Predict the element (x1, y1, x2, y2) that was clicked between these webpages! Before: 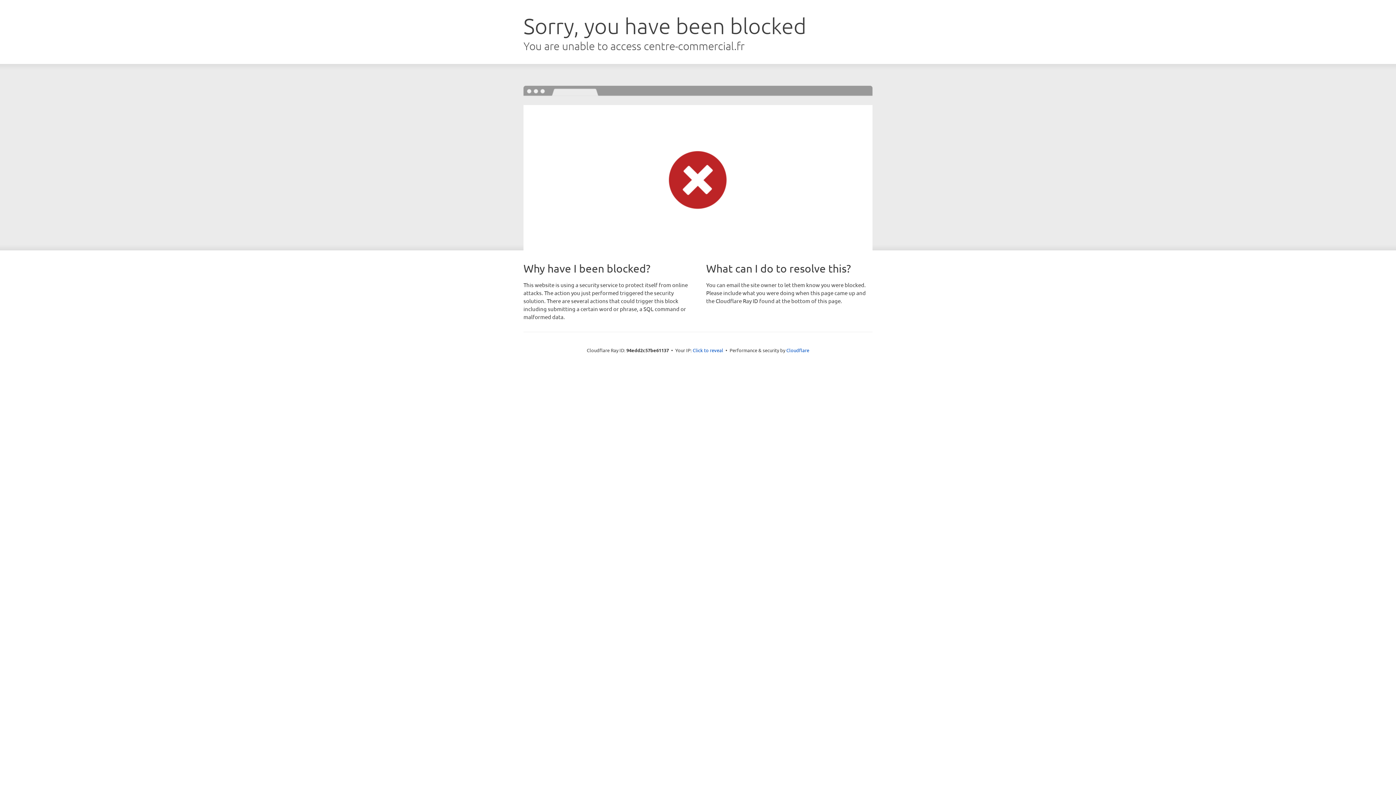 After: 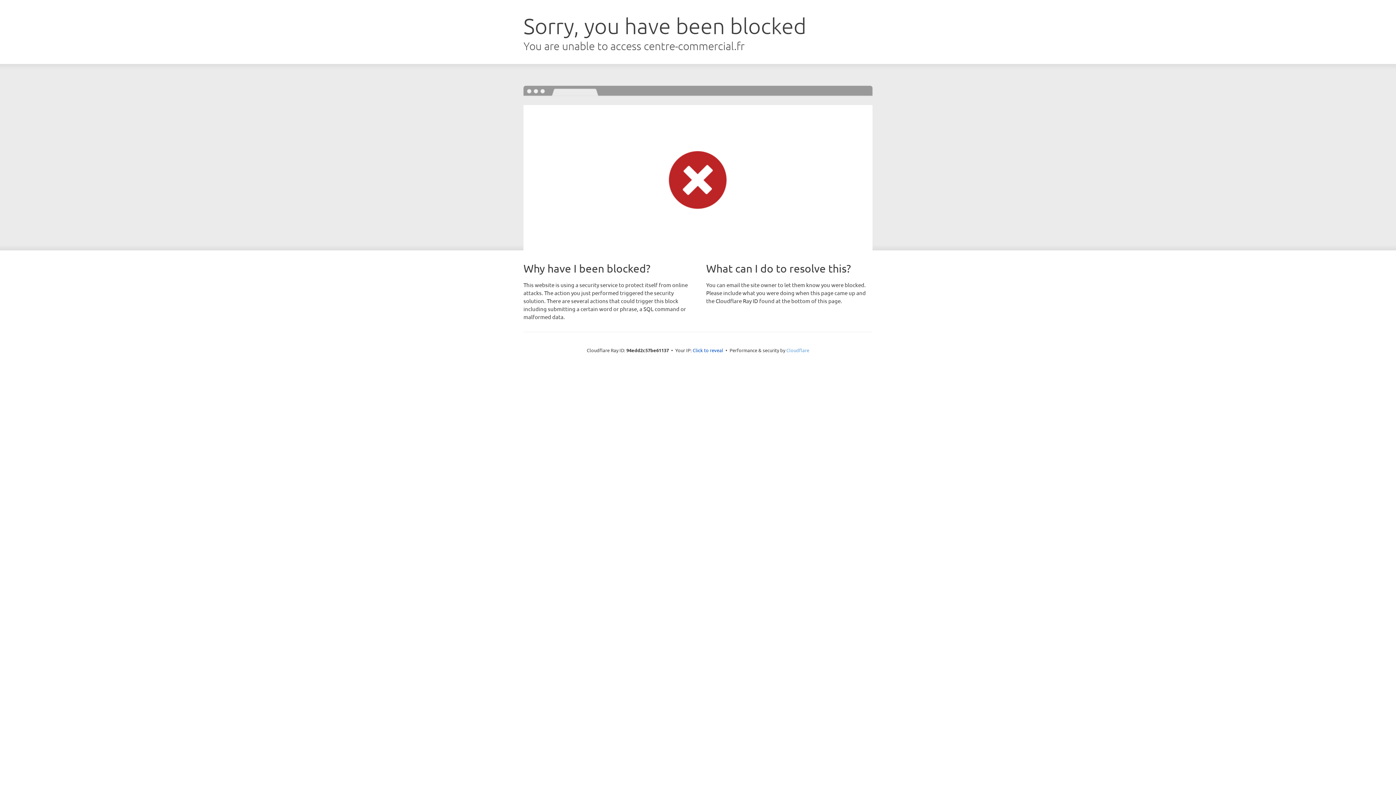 Action: bbox: (786, 347, 809, 353) label: Cloudflare